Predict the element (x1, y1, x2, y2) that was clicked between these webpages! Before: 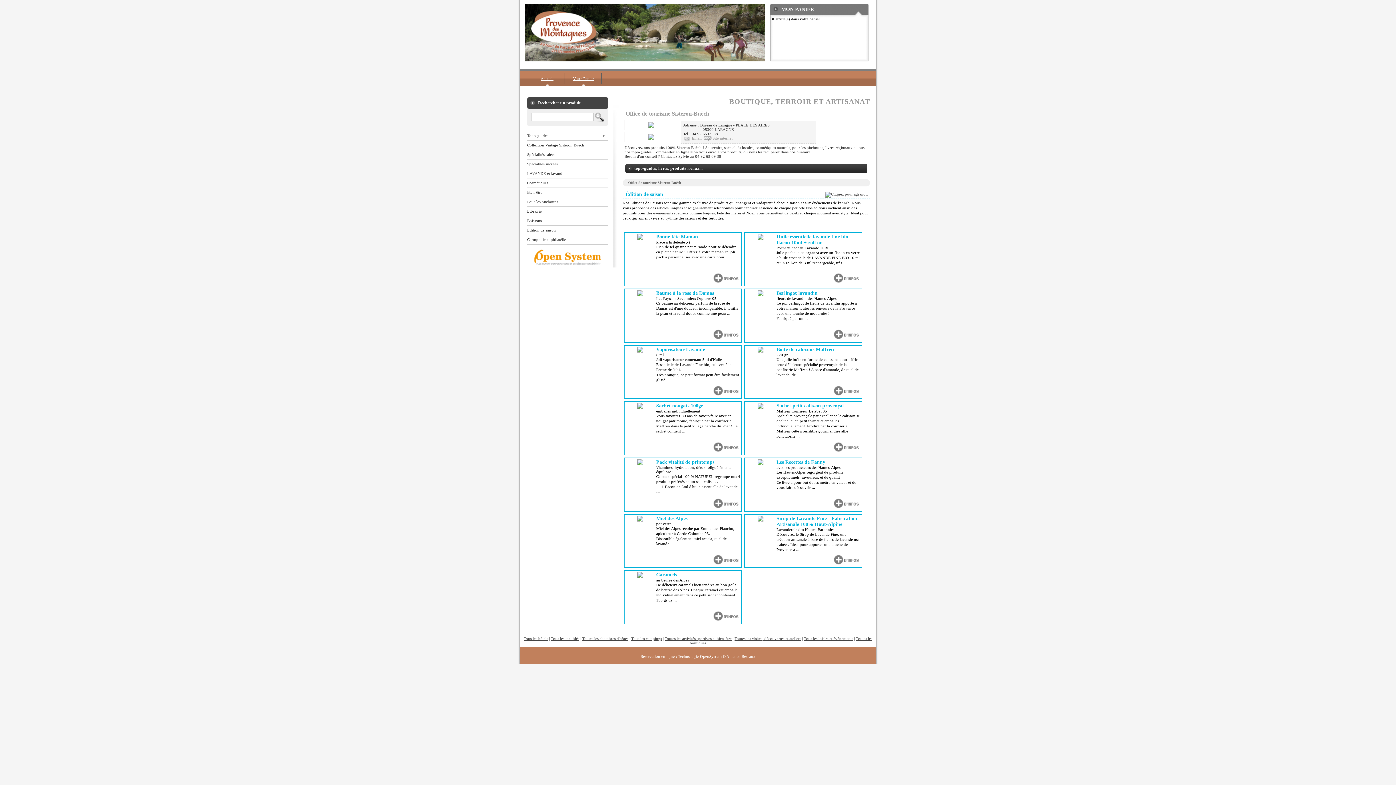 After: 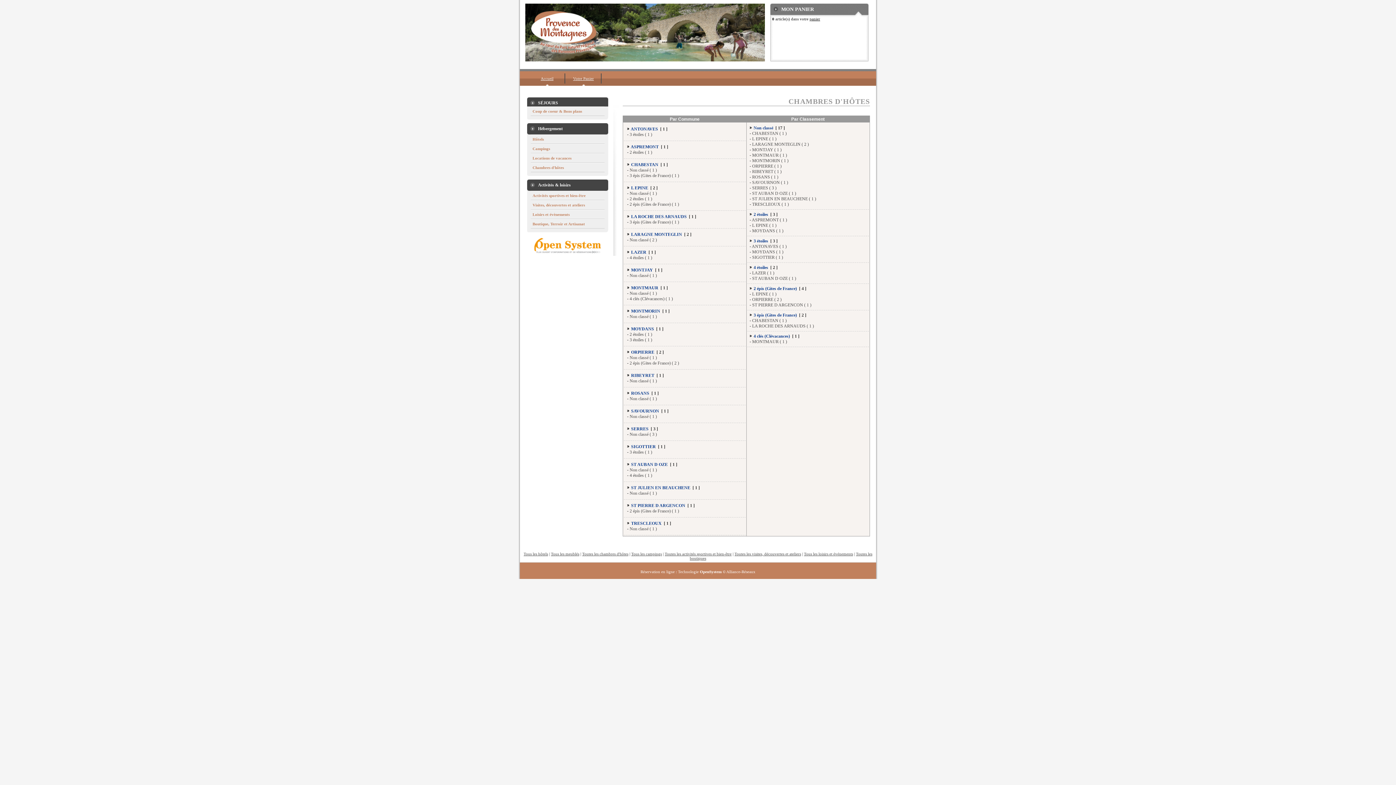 Action: bbox: (582, 636, 628, 641) label: Toutes les chambres d'hôtes